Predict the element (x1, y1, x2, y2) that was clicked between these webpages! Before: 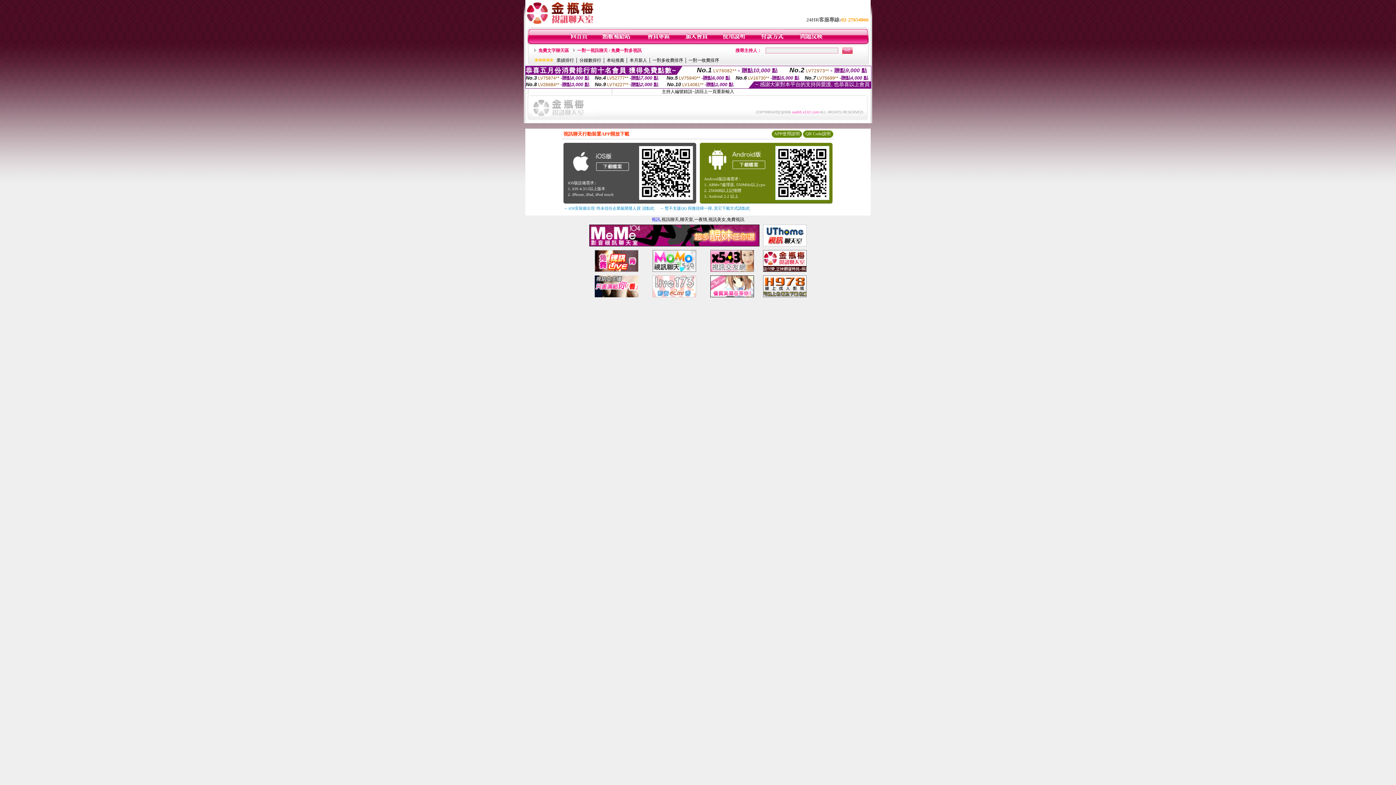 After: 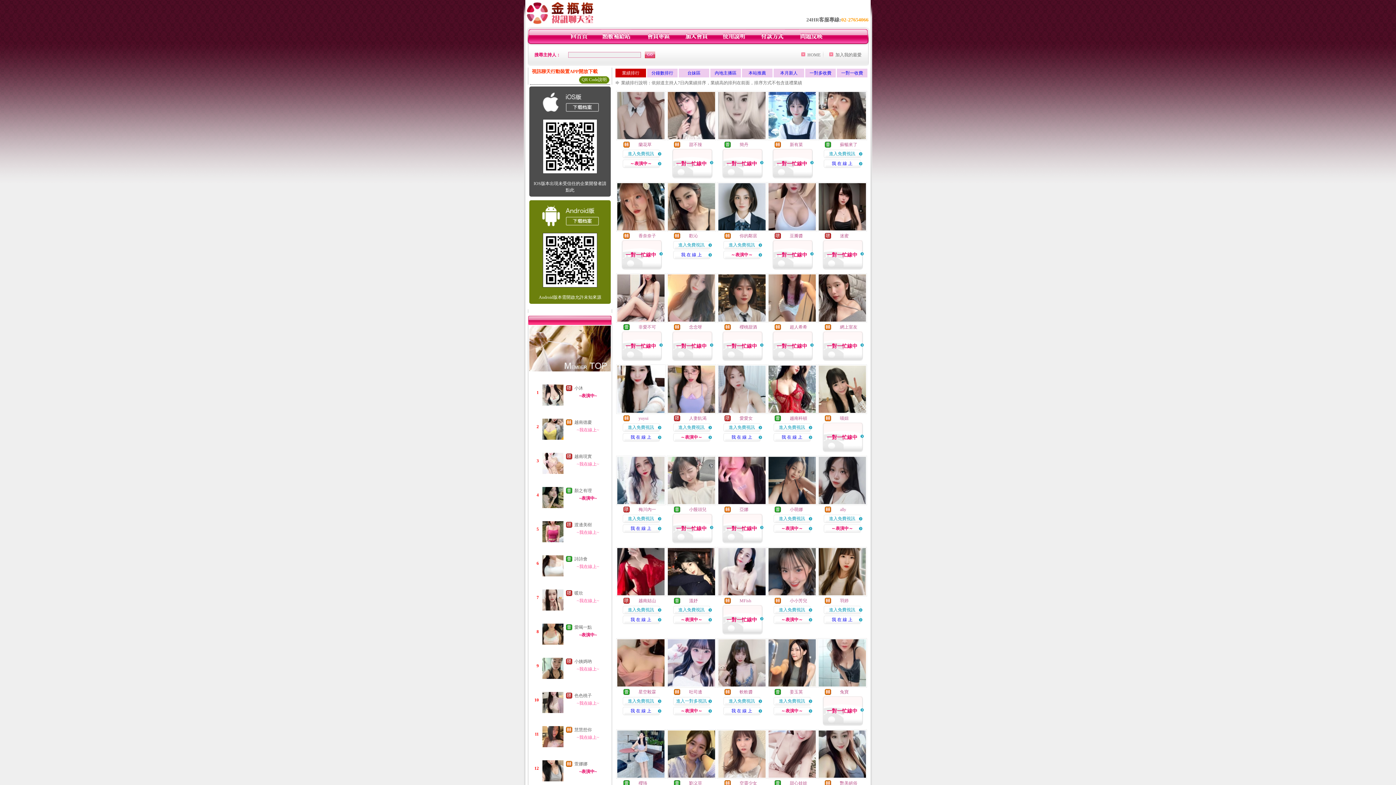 Action: bbox: (556, 57, 574, 62) label: 業績排行